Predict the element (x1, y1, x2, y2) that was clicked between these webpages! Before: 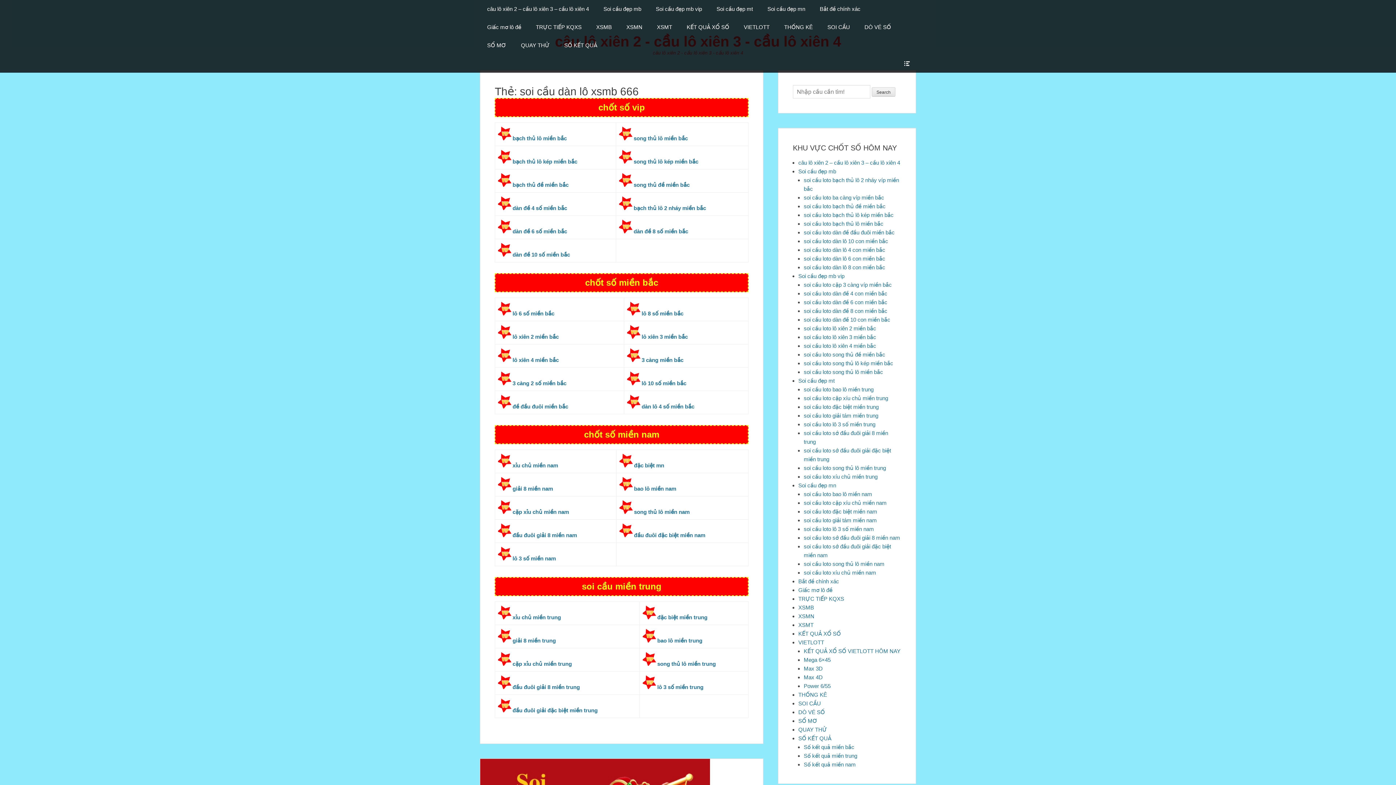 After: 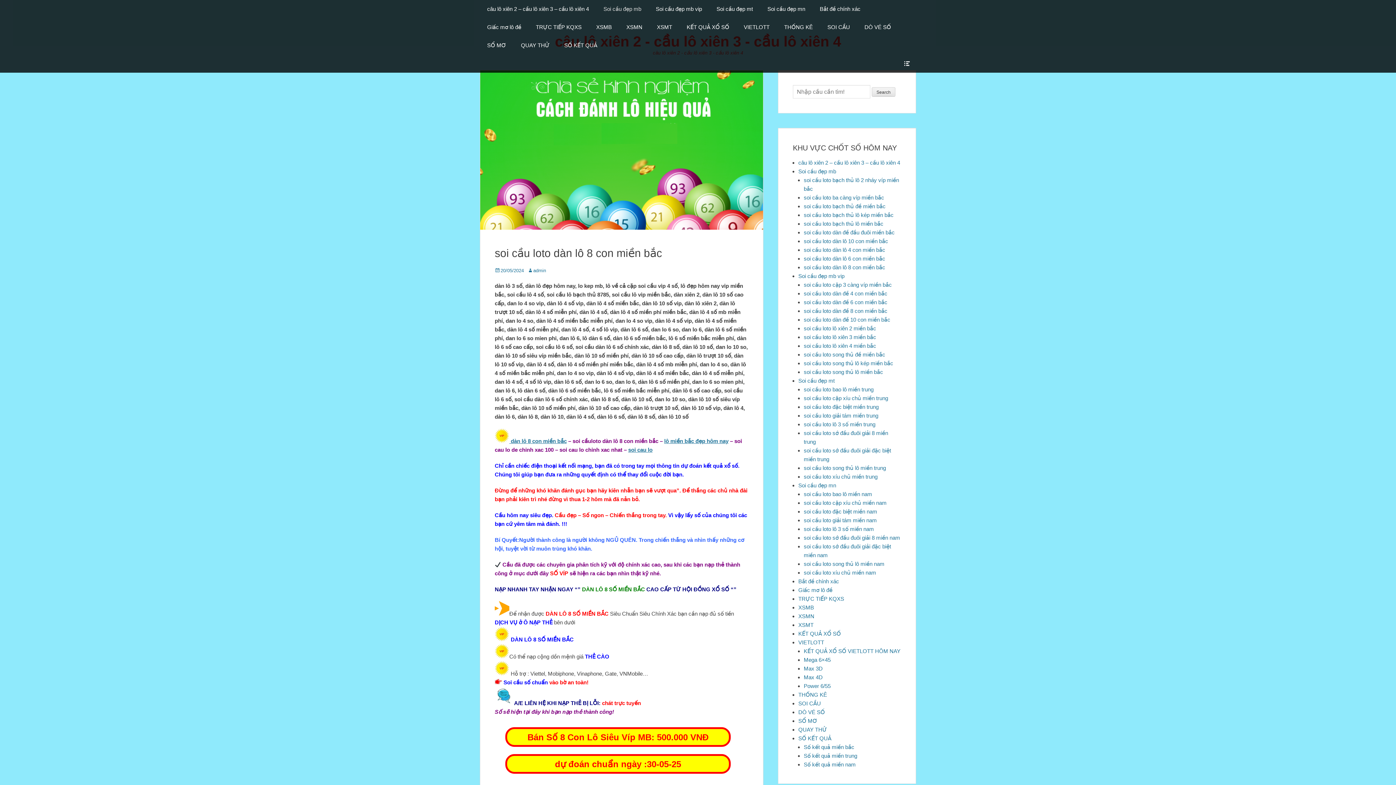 Action: label: soi cầu loto dàn lô 8 con miền bắc bbox: (804, 264, 885, 270)